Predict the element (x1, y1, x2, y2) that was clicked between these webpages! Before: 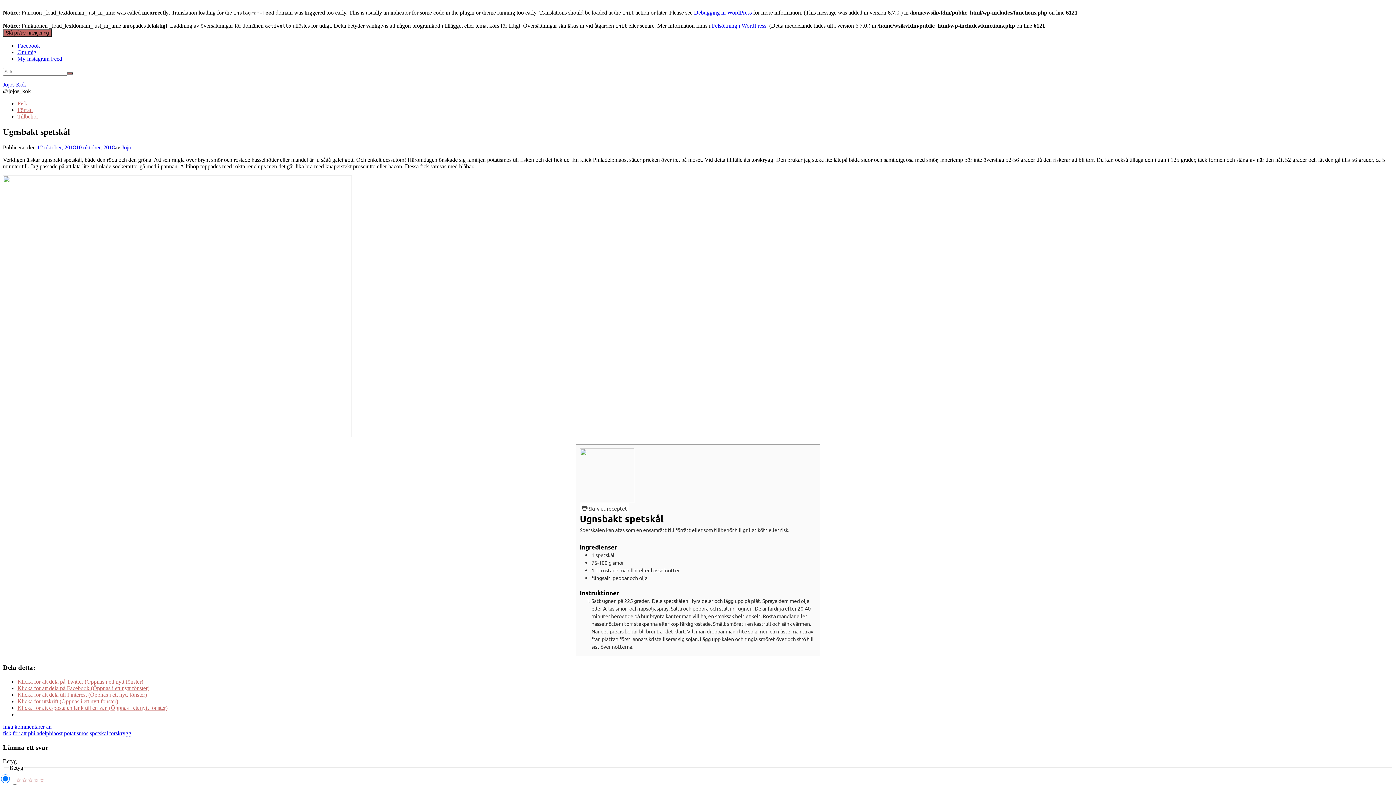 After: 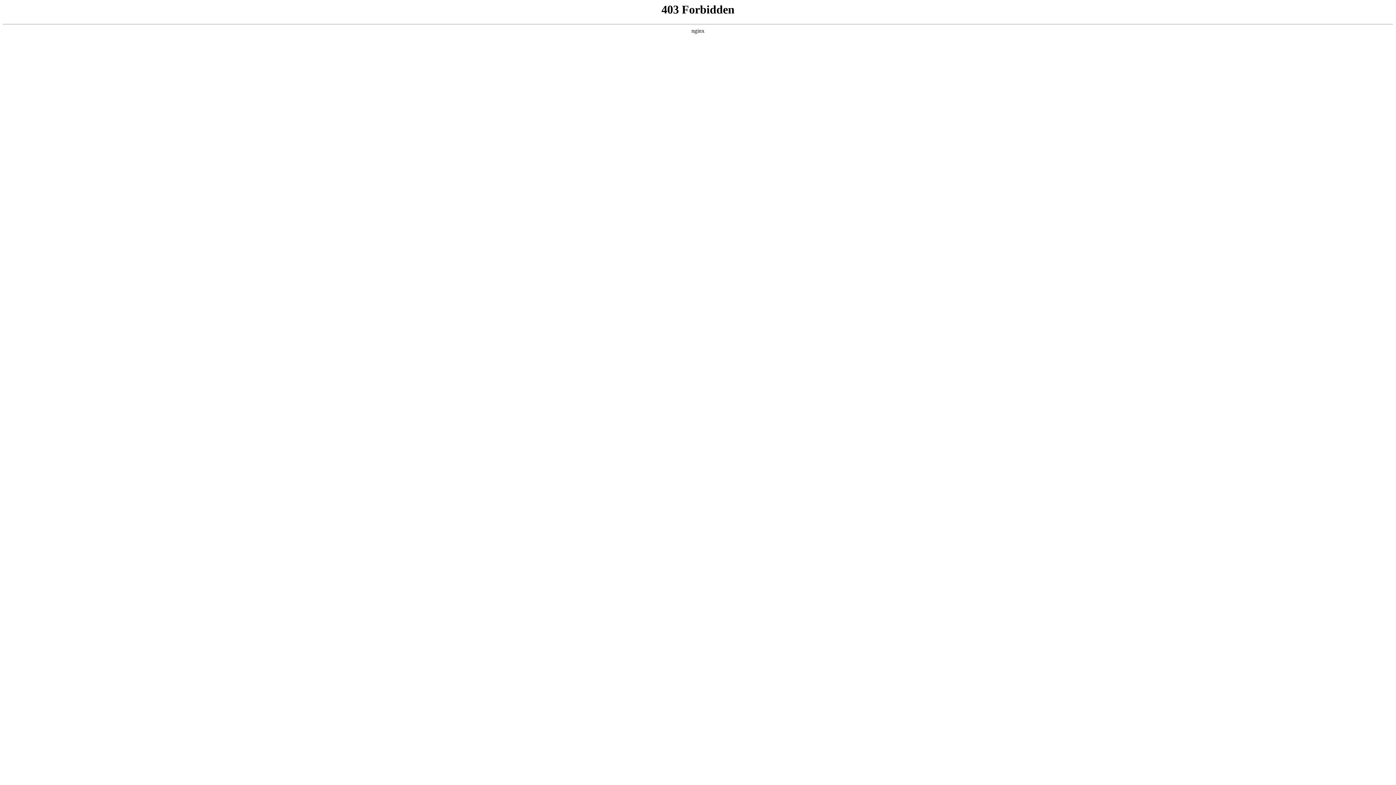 Action: bbox: (694, 9, 752, 15) label: Debugging in WordPress